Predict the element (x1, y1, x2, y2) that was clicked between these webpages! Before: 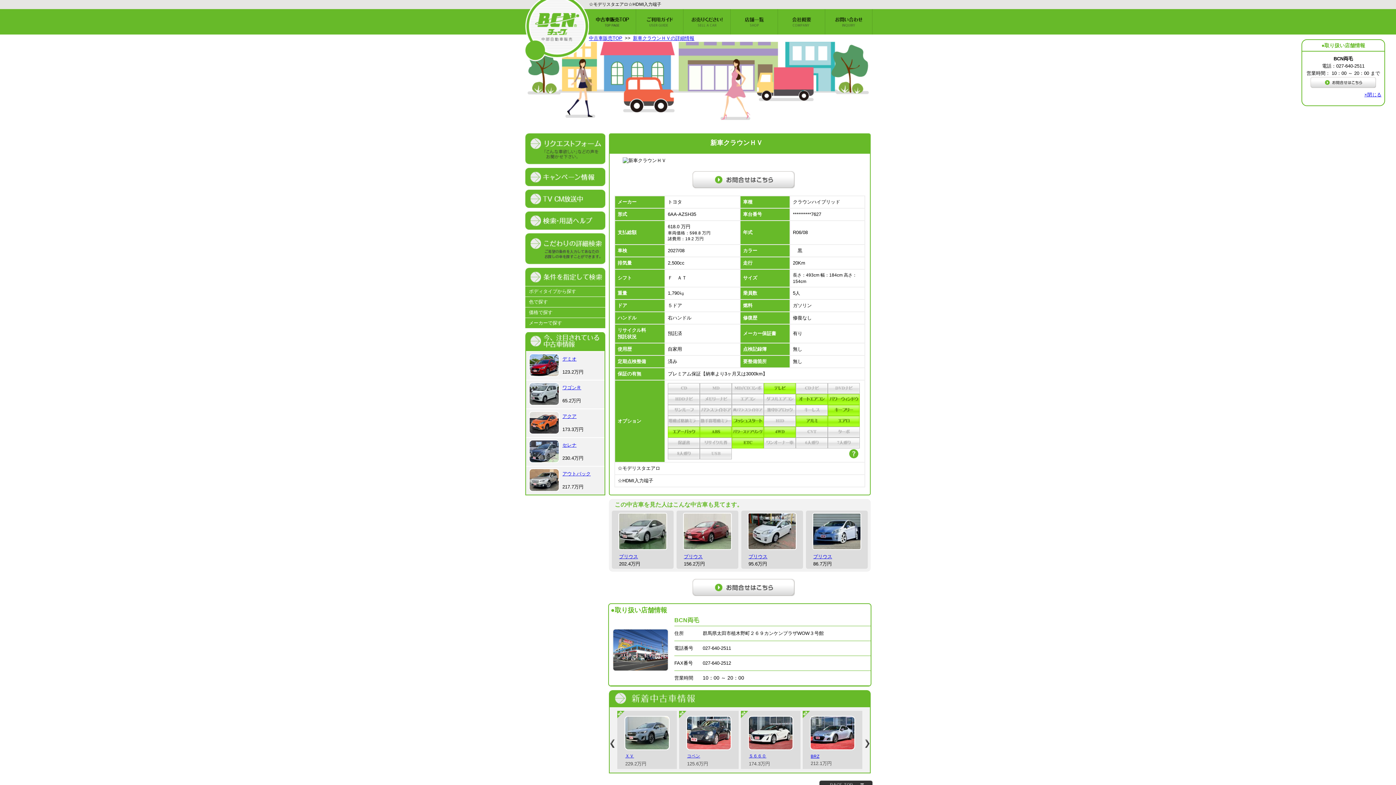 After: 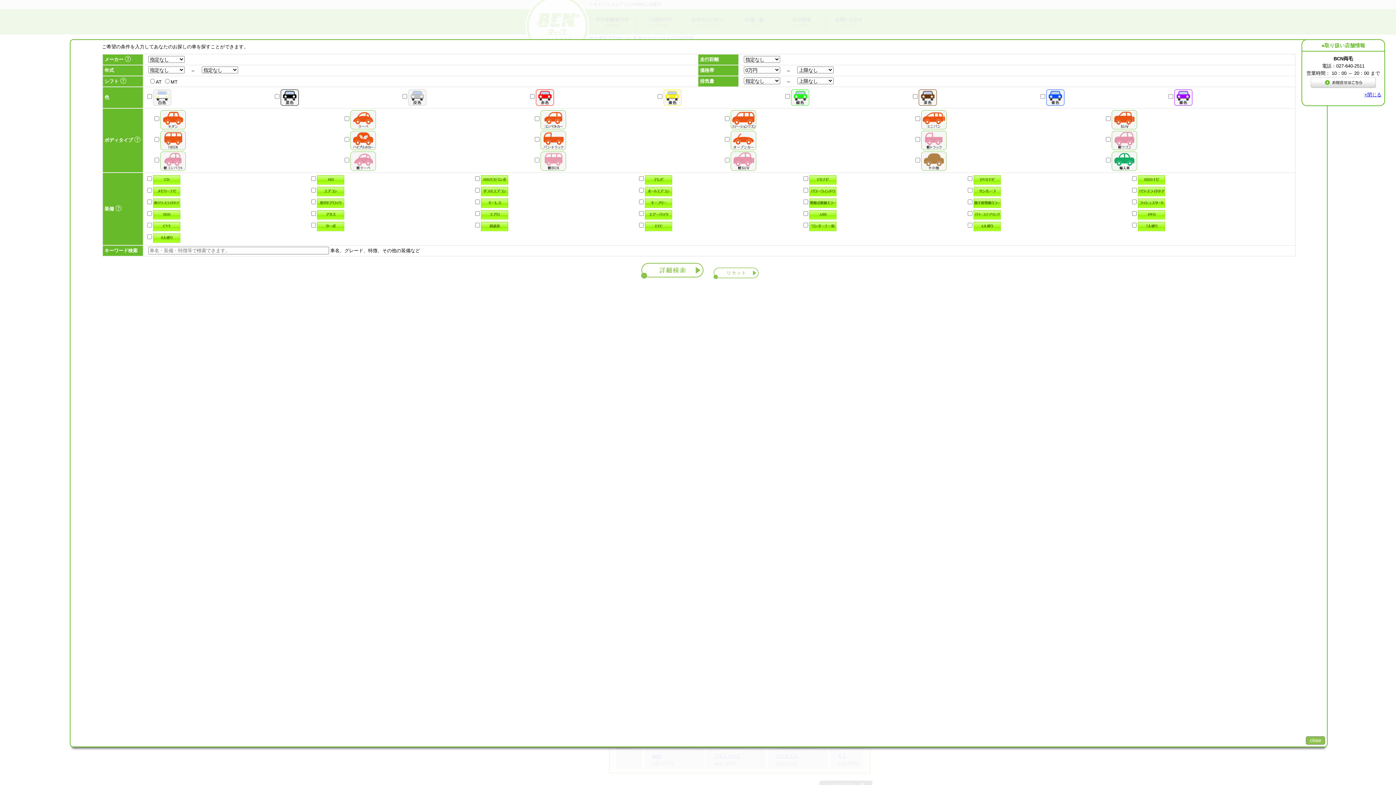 Action: bbox: (525, 245, 605, 251)